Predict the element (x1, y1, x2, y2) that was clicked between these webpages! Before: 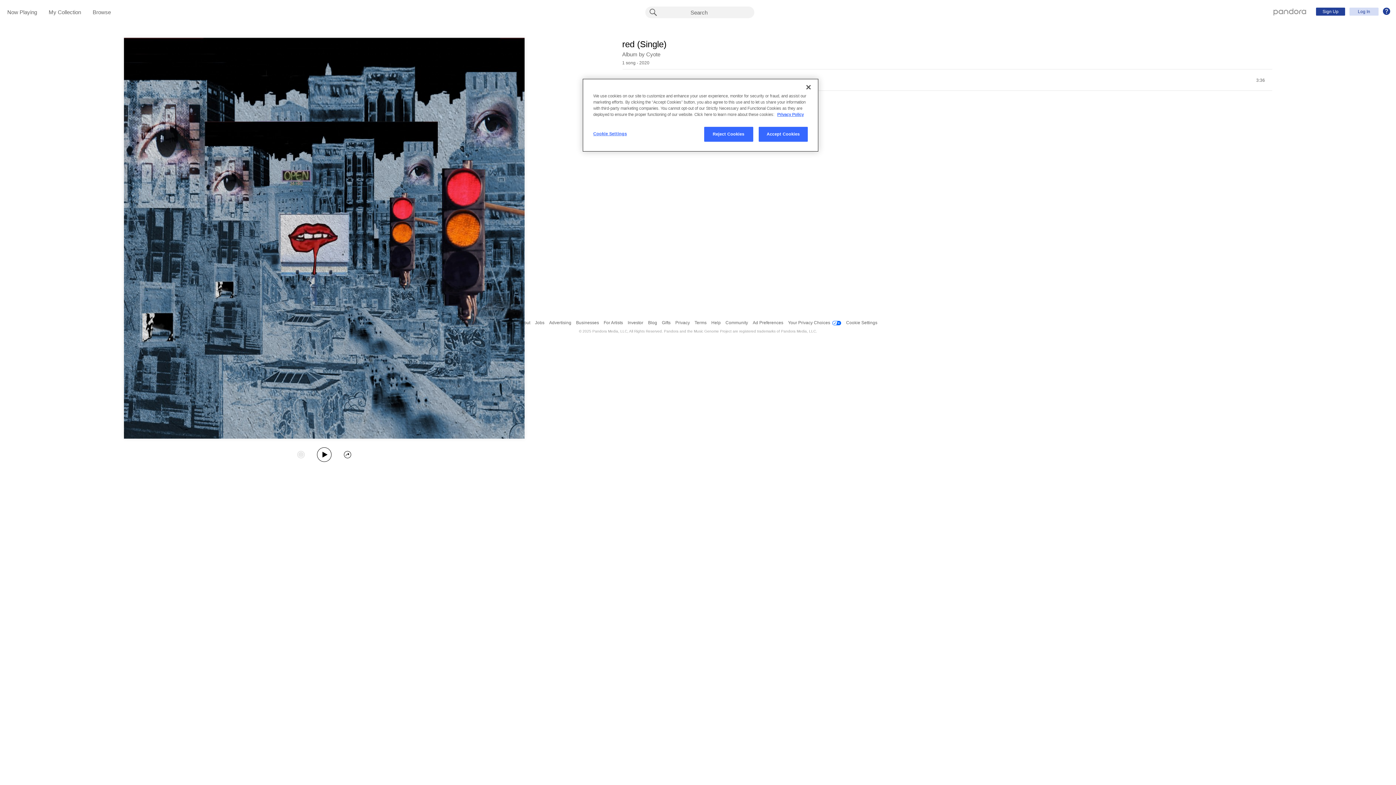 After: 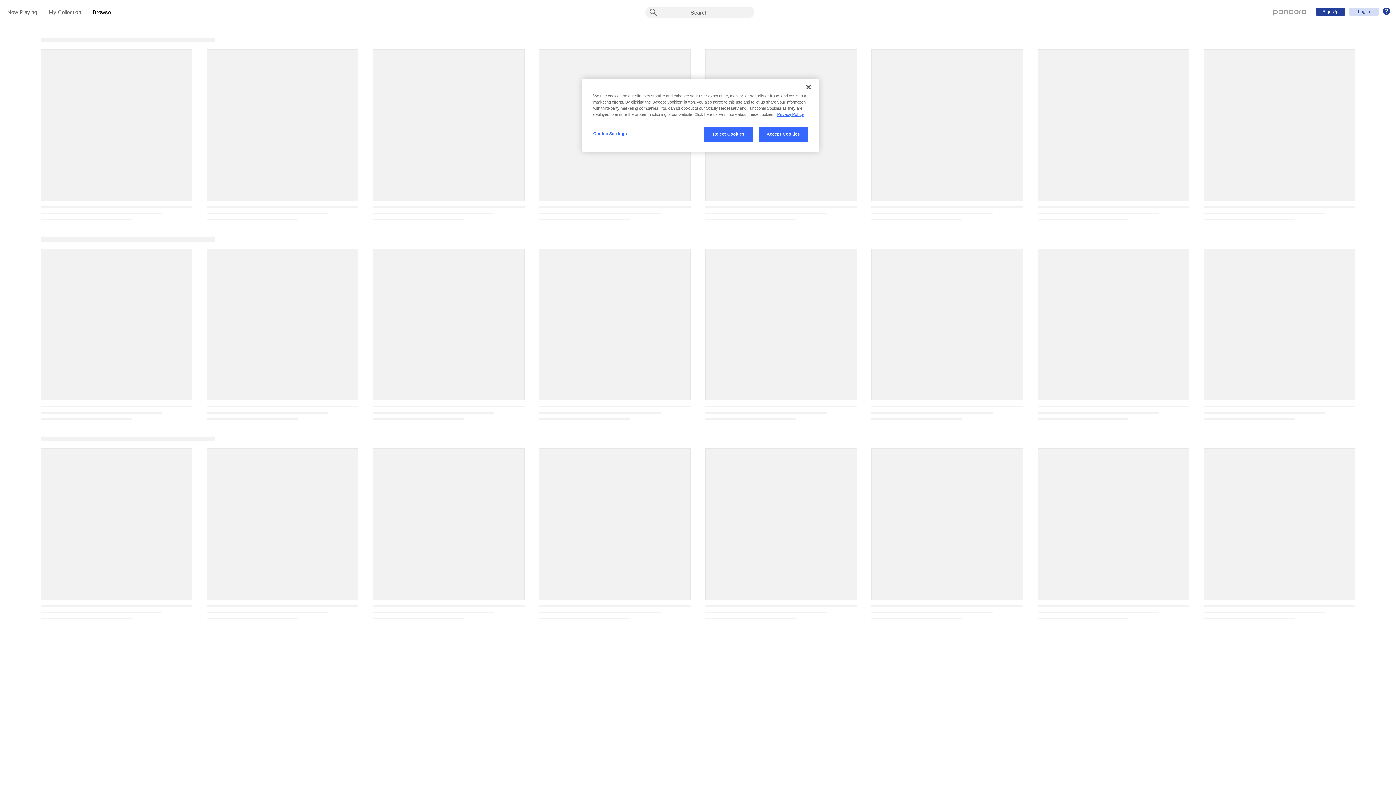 Action: label: Browse bbox: (92, 9, 110, 16)